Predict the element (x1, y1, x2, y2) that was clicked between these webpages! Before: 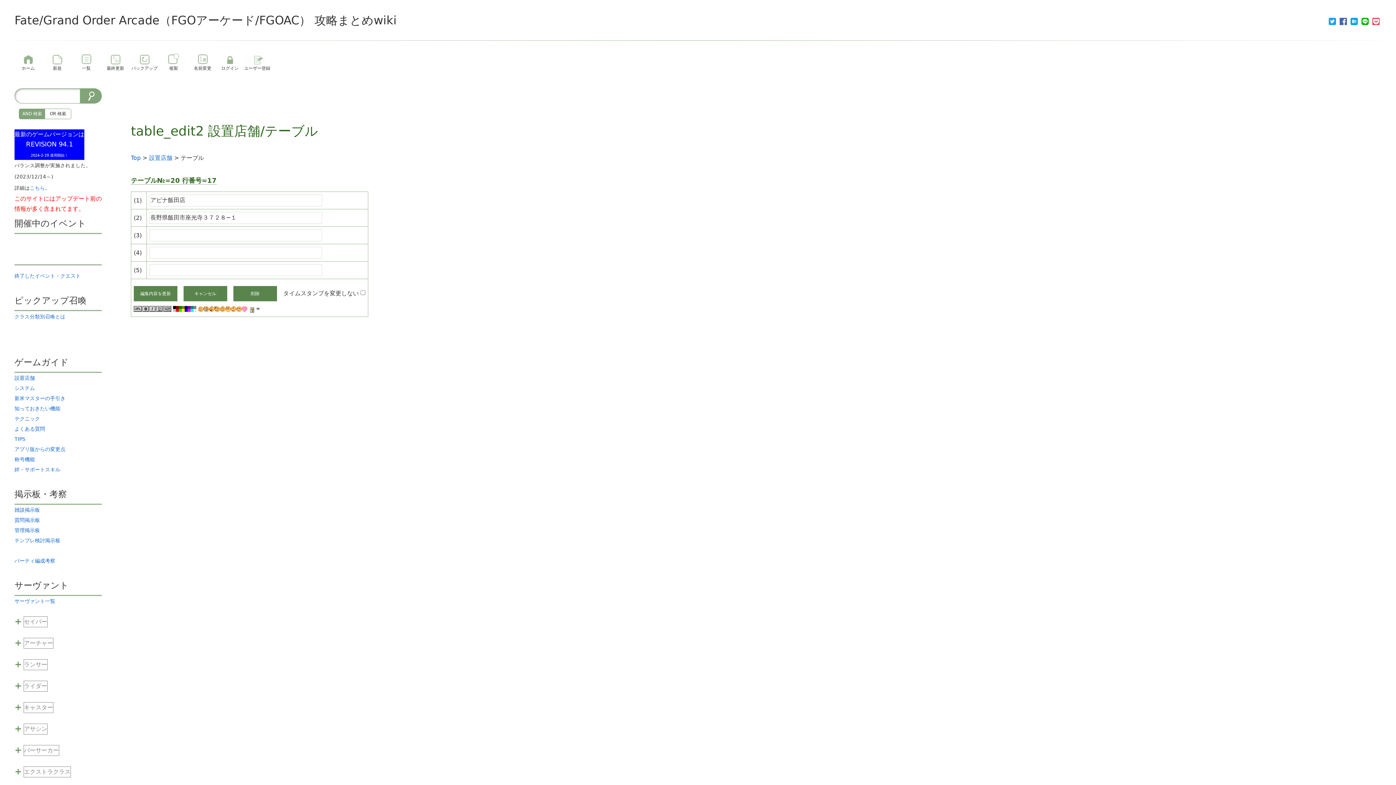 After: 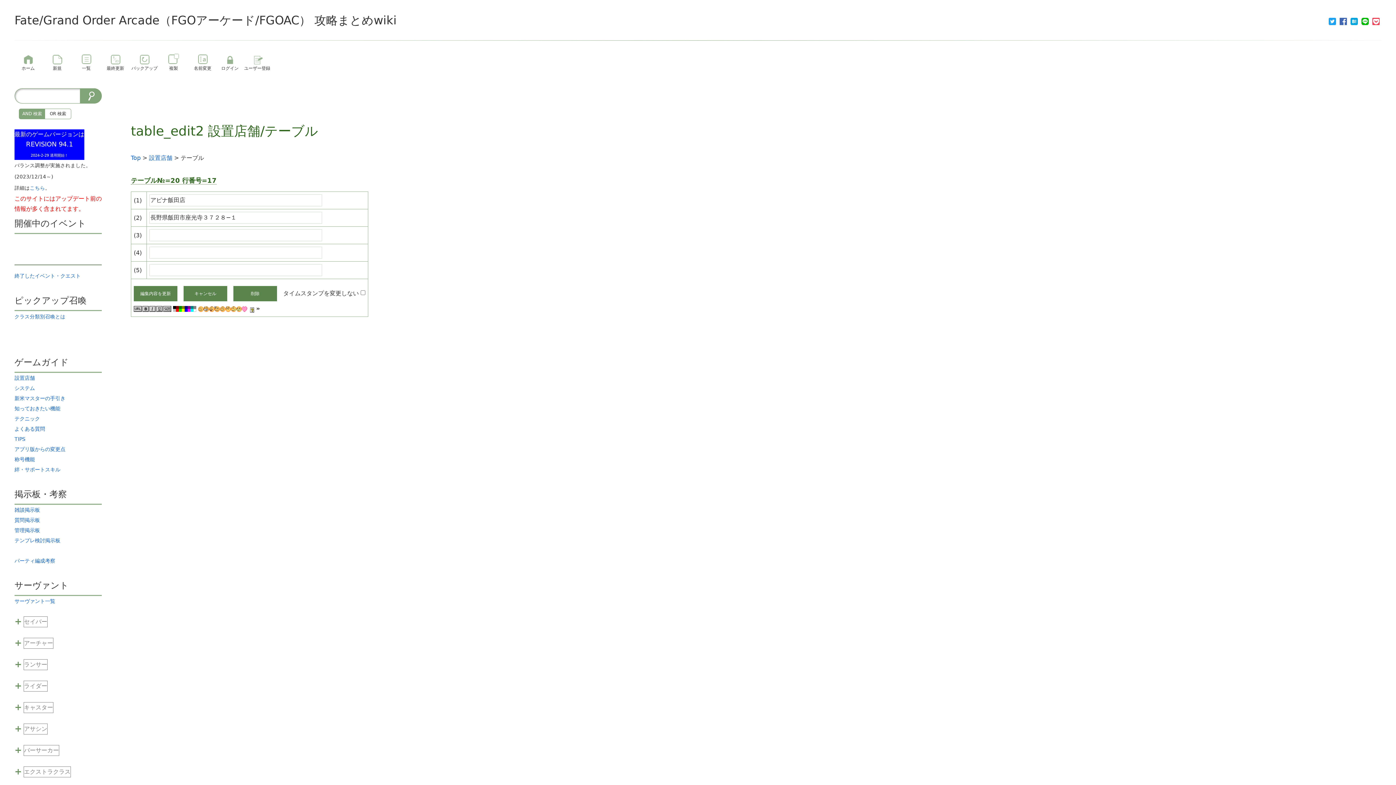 Action: bbox: (1340, 16, 1347, 23)